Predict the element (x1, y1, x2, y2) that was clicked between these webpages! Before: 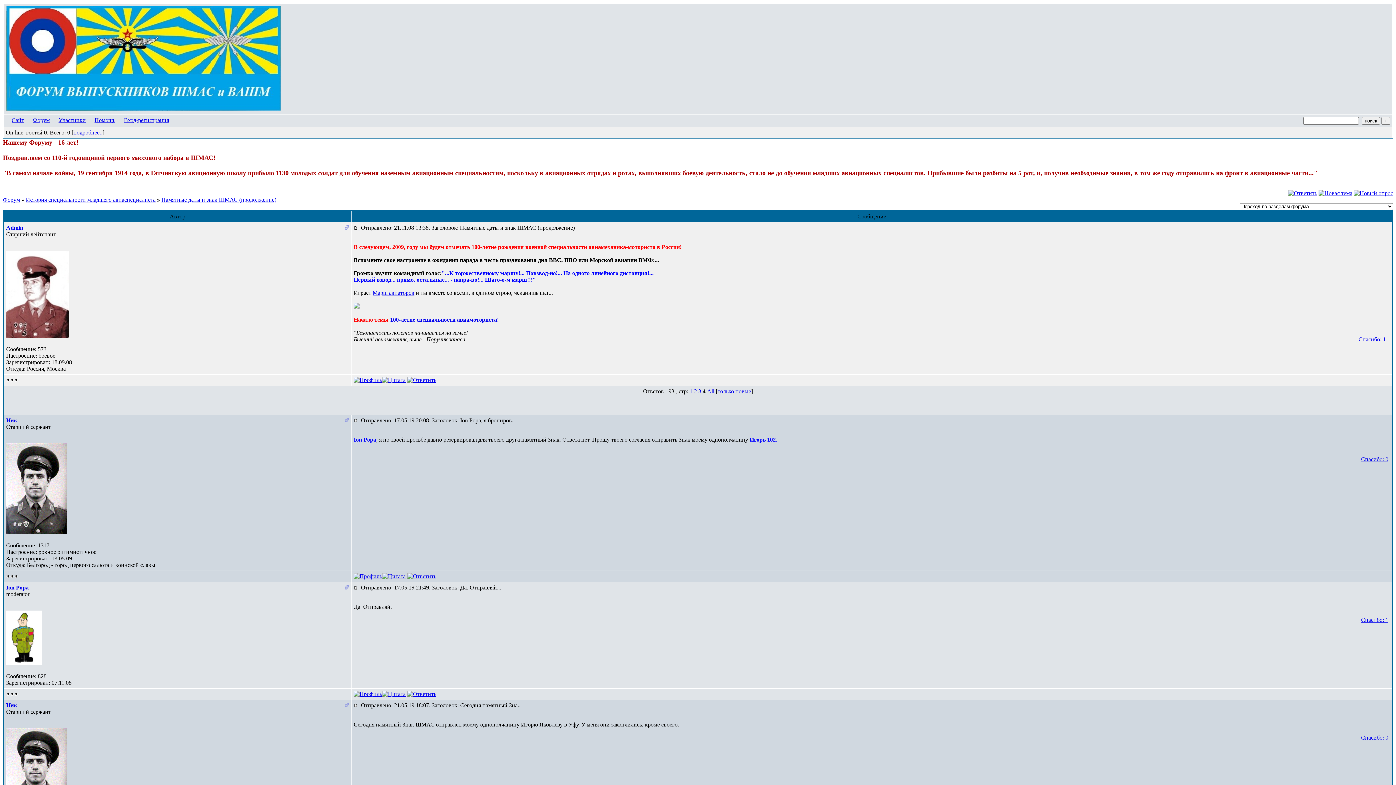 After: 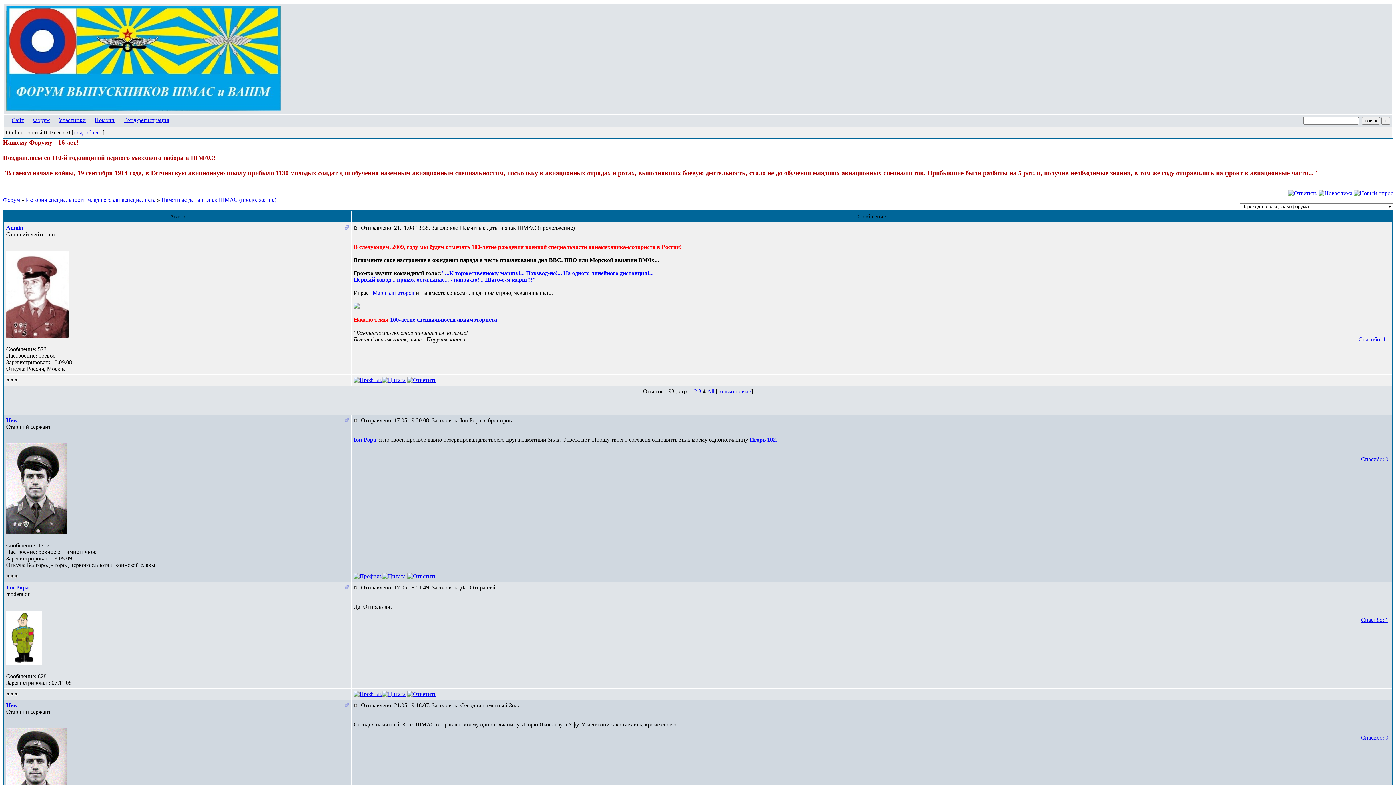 Action: bbox: (1361, 456, 1388, 462) label: Спасибо: 0